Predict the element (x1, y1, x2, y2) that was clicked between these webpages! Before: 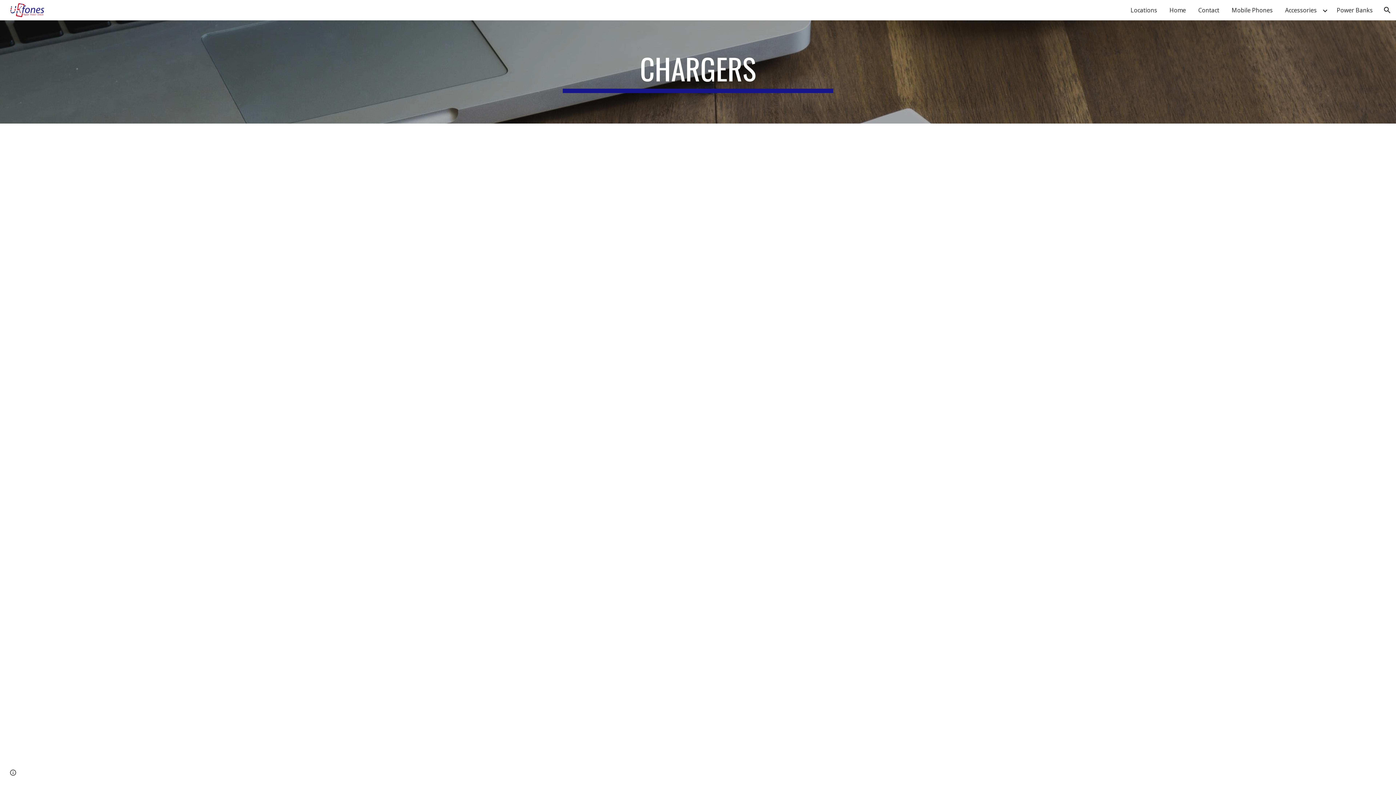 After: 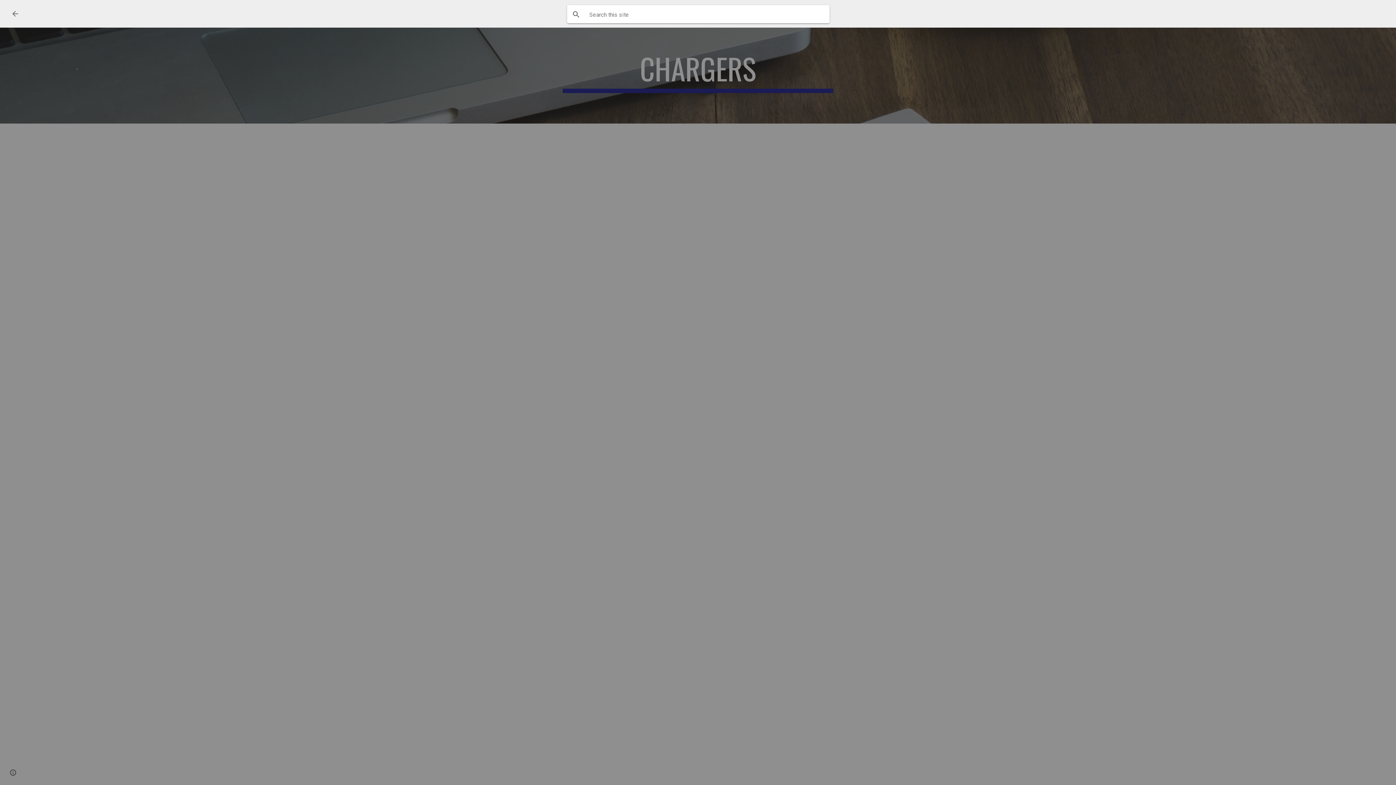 Action: bbox: (1378, 1, 1396, 18) label: Open search bar